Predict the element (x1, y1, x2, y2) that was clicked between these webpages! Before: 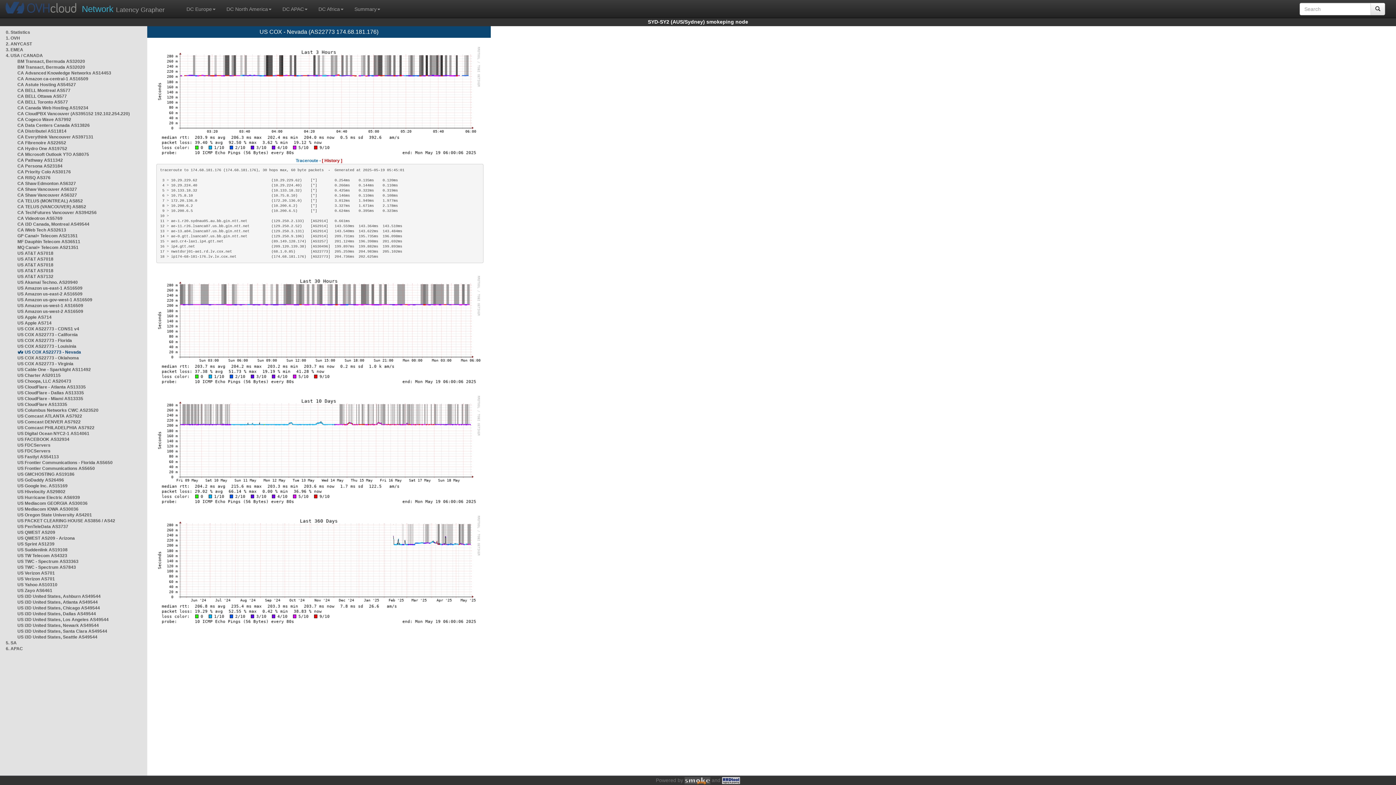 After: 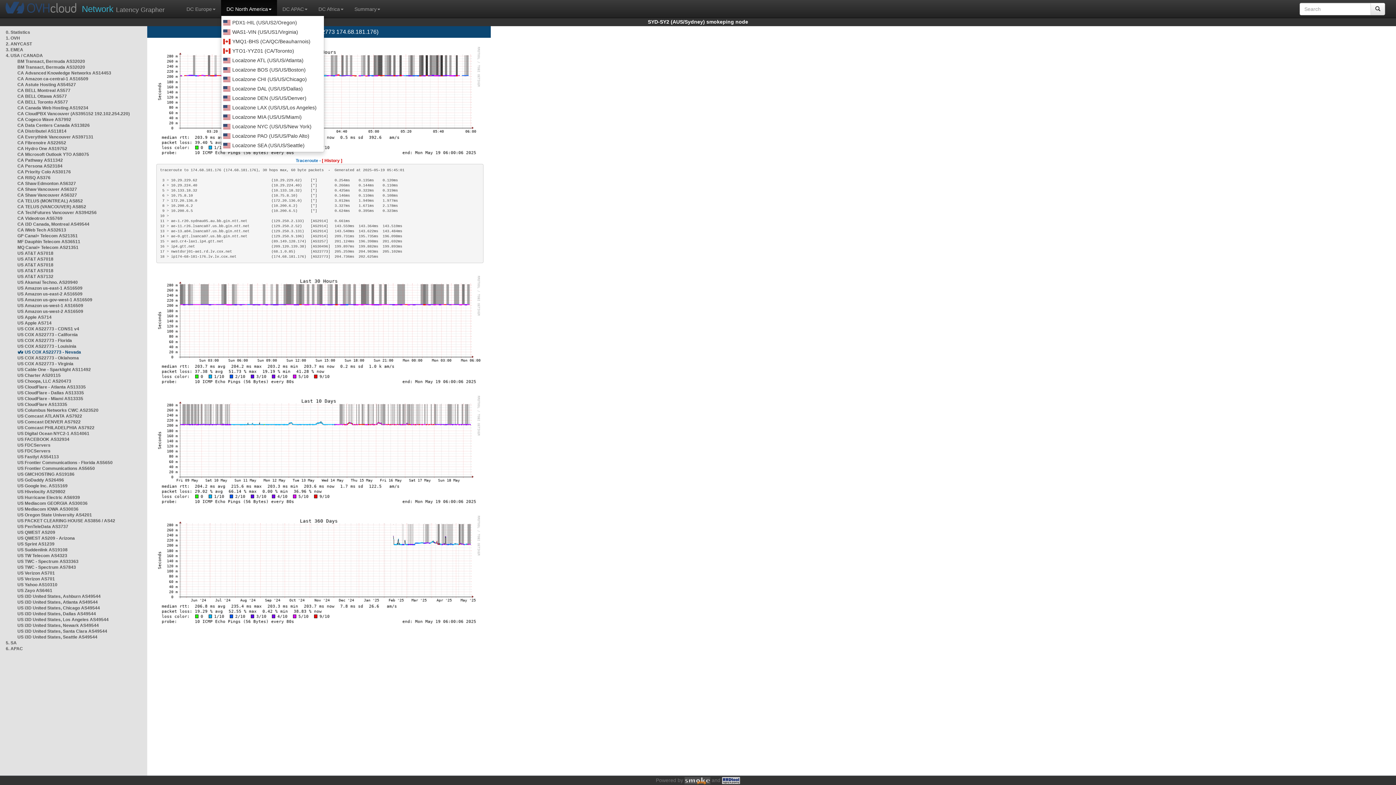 Action: label: DC North America bbox: (221, 0, 277, 15)